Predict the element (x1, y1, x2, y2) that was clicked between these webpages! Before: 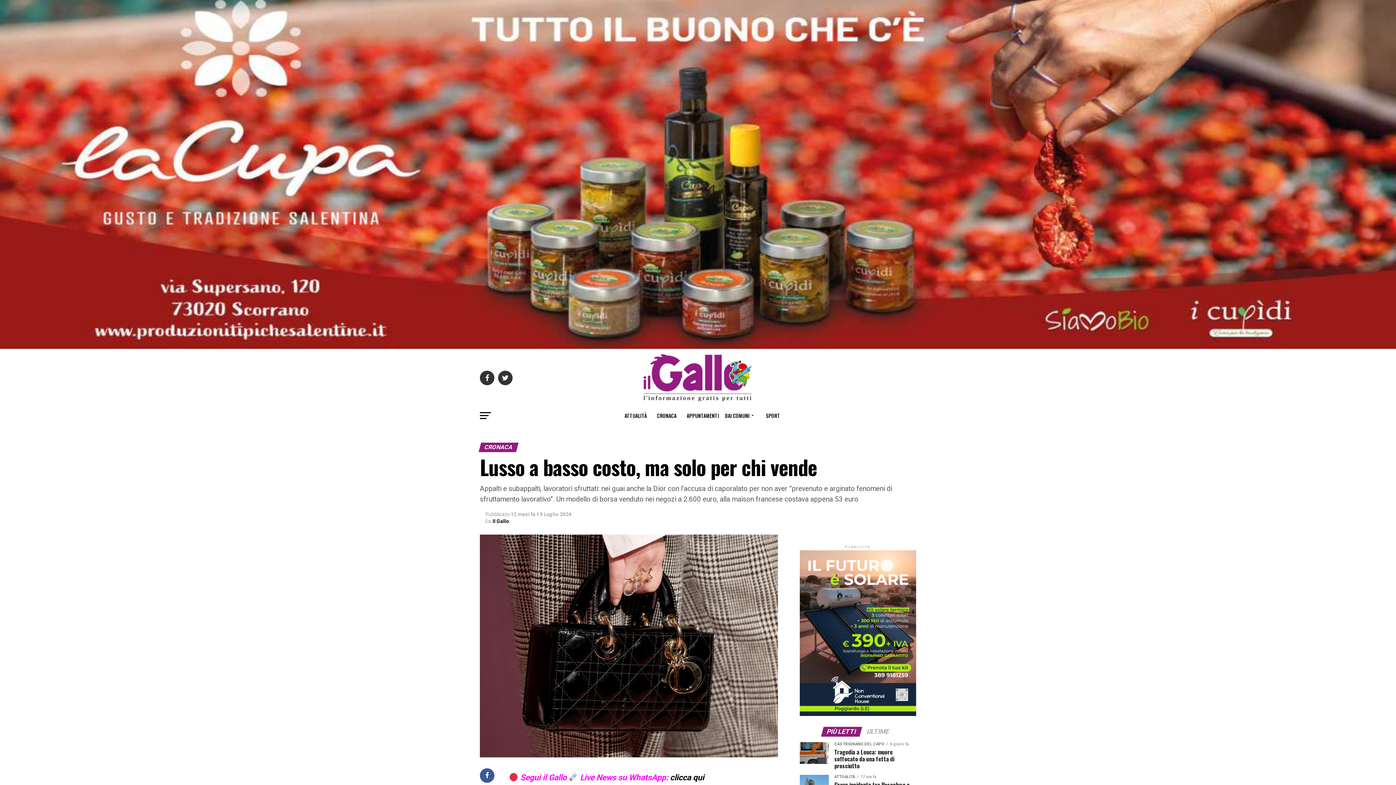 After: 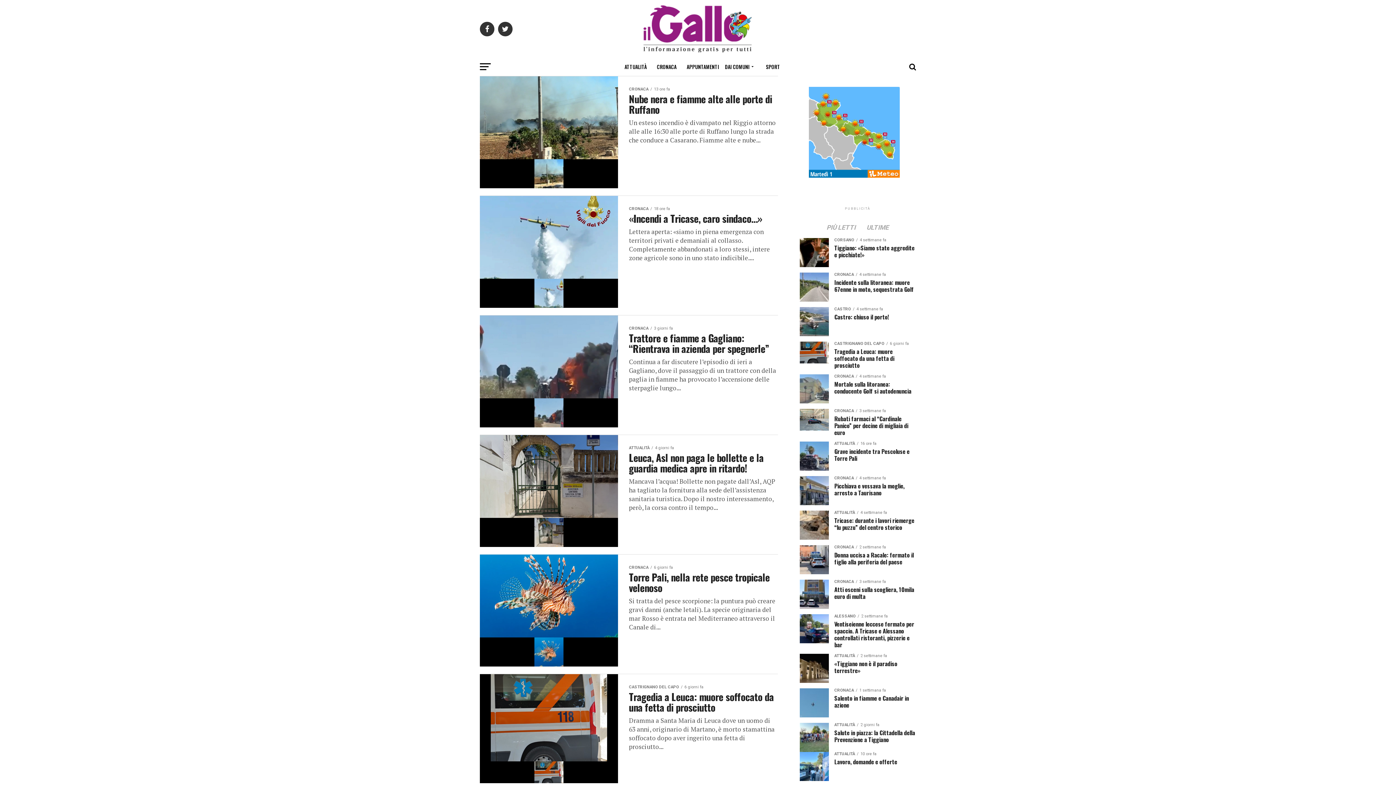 Action: bbox: (648, 406, 685, 425) label: CRONACA